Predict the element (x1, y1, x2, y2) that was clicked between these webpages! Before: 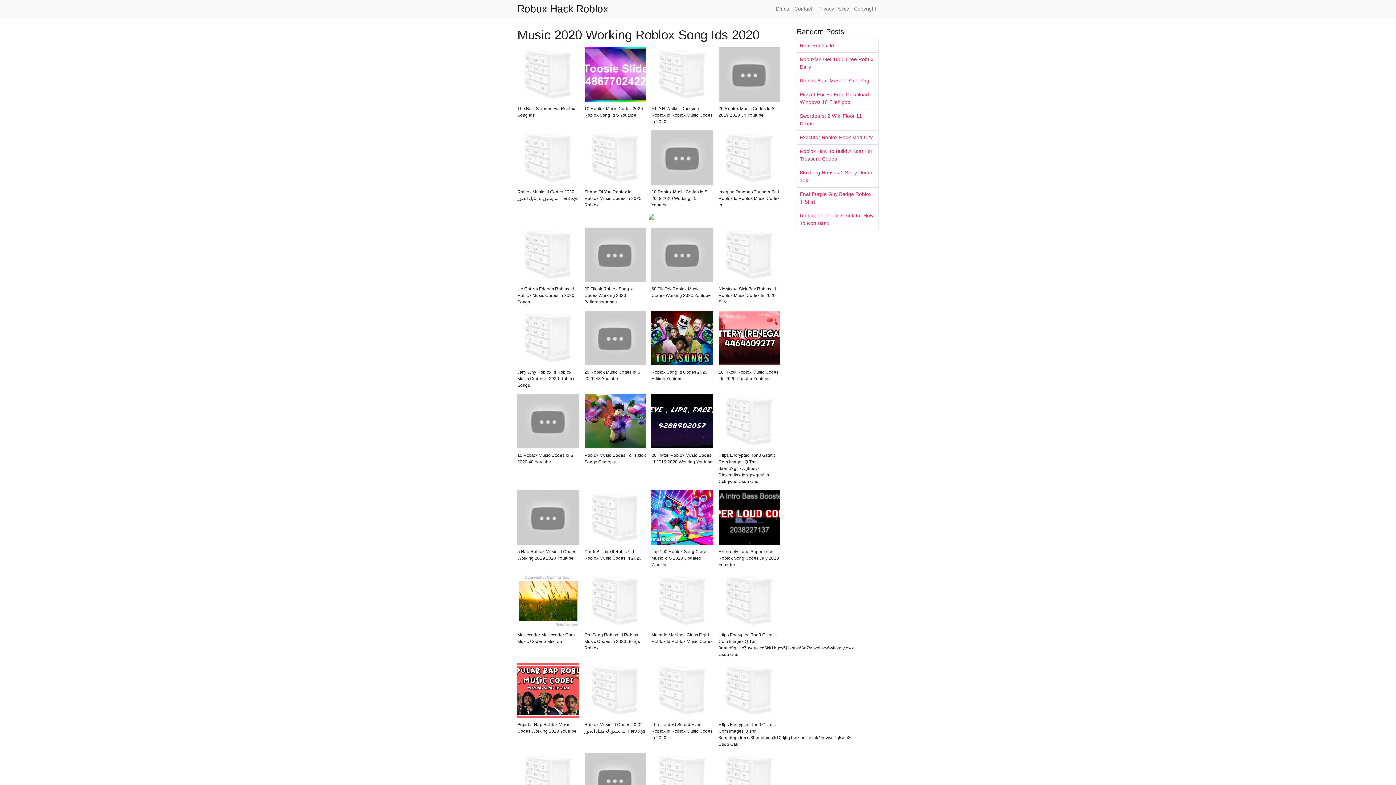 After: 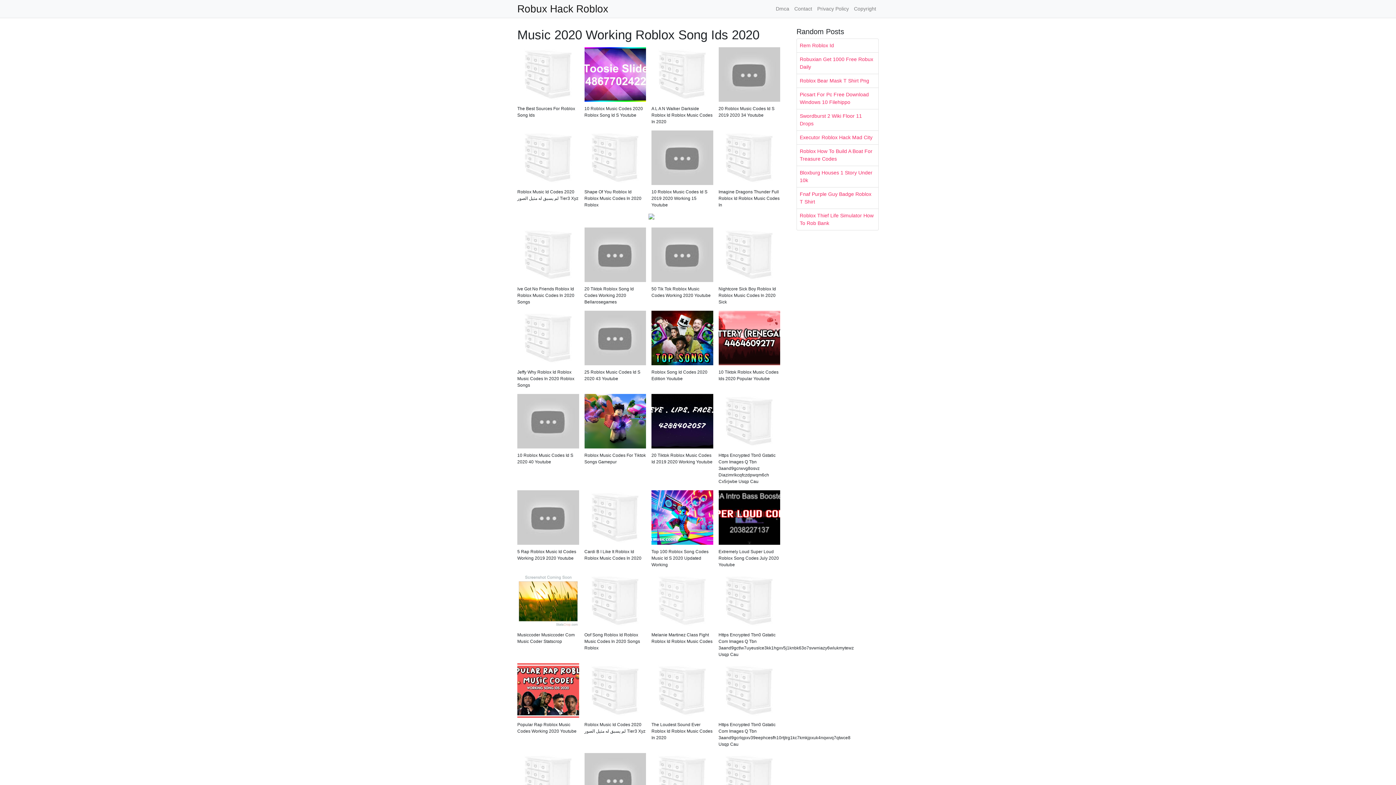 Action: bbox: (651, 599, 713, 605)